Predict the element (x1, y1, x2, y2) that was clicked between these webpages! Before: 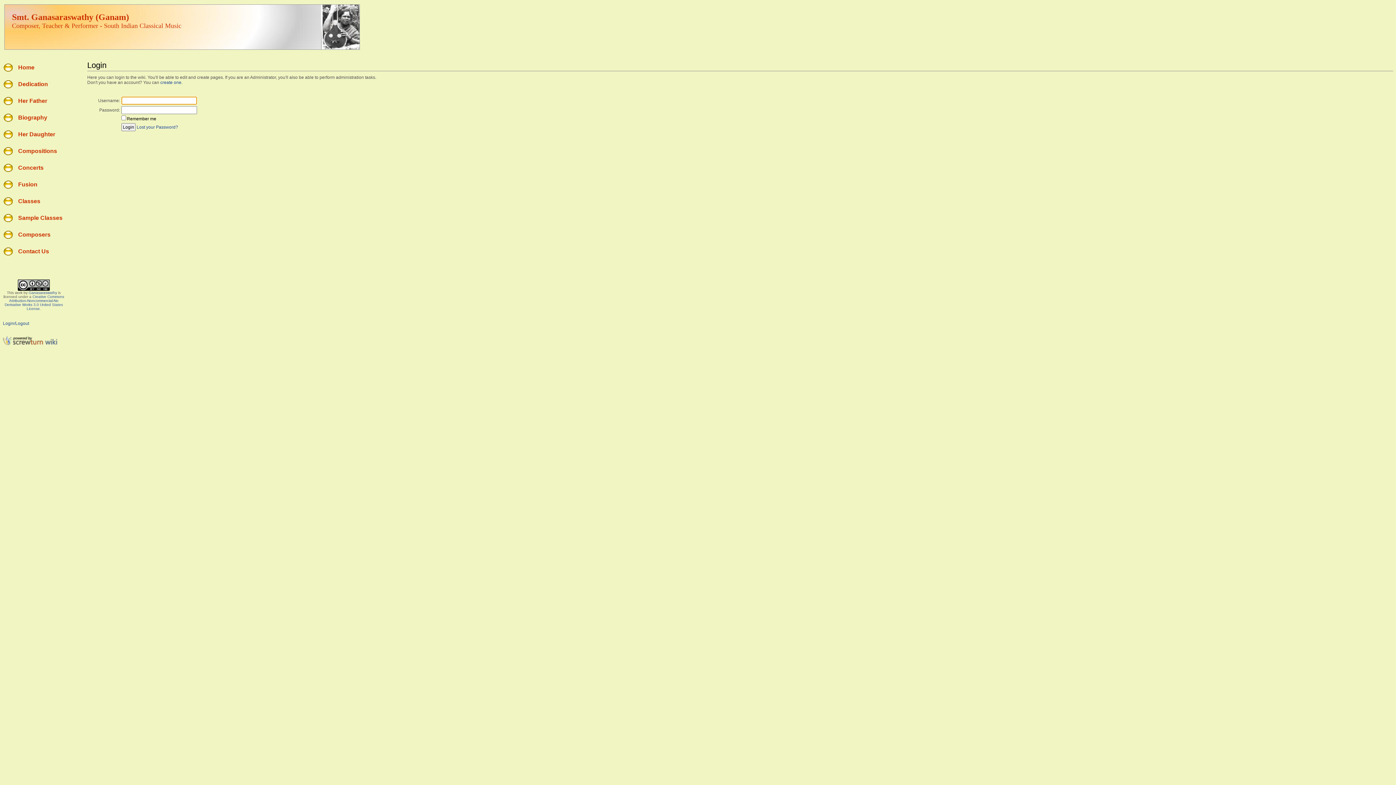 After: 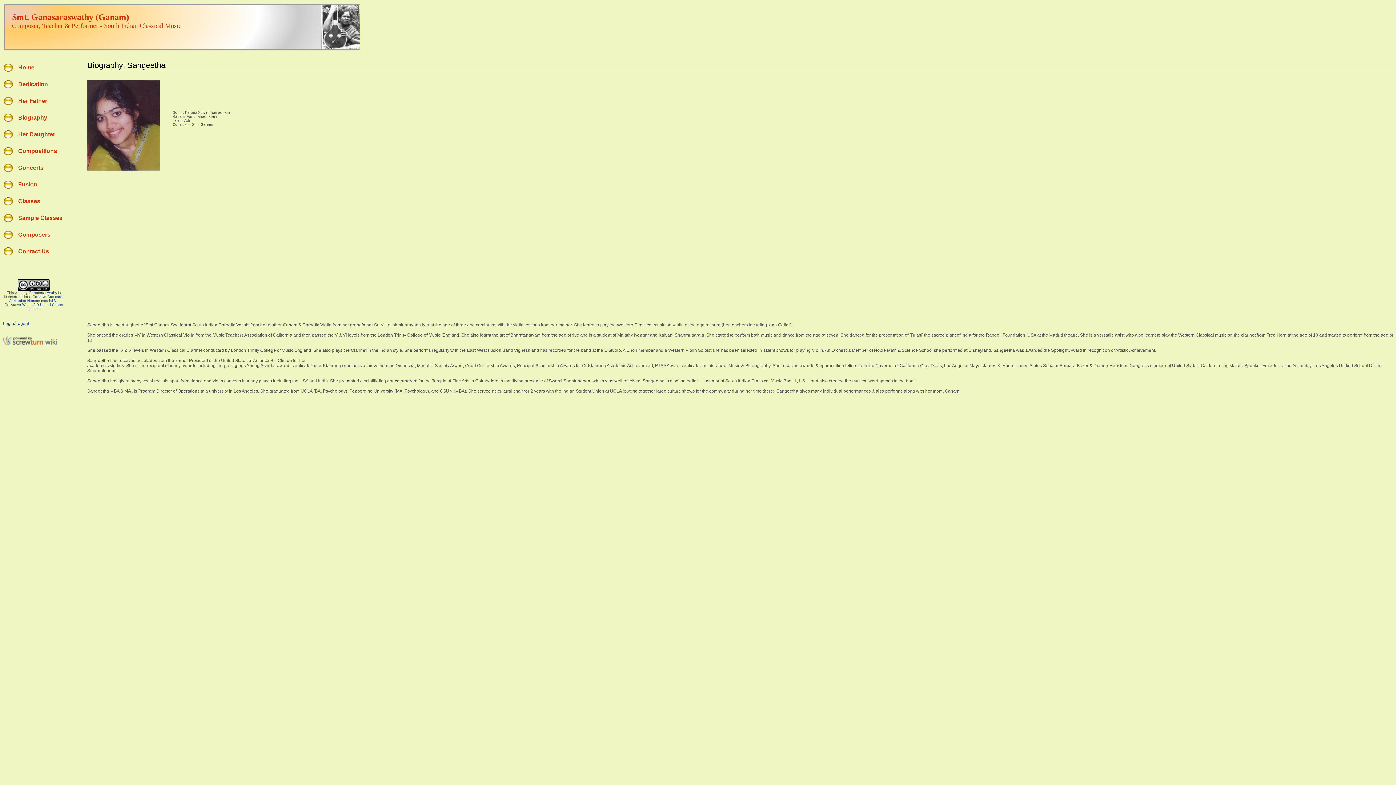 Action: label: Her Daughter bbox: (18, 131, 55, 137)